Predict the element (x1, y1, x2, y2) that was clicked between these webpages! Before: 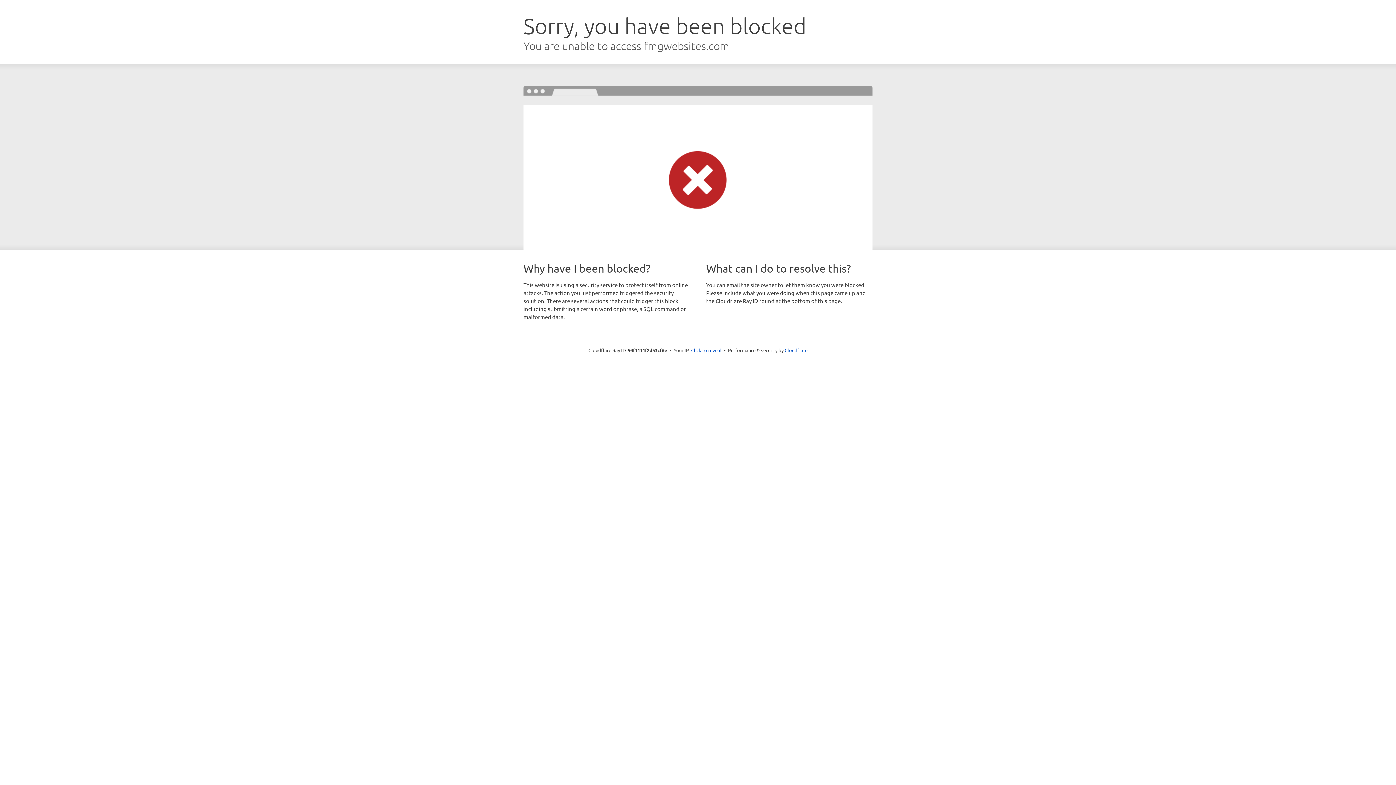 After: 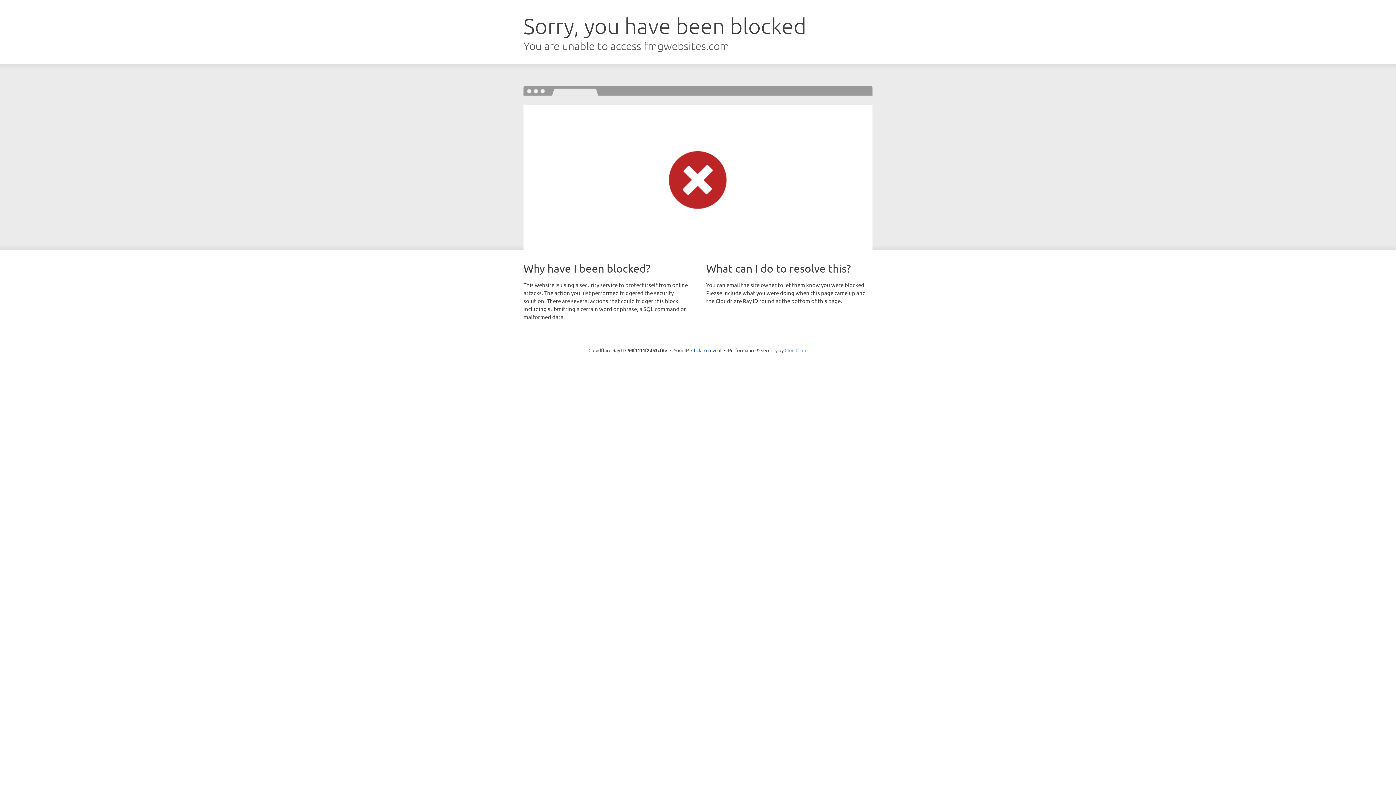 Action: bbox: (784, 347, 807, 353) label: Cloudflare